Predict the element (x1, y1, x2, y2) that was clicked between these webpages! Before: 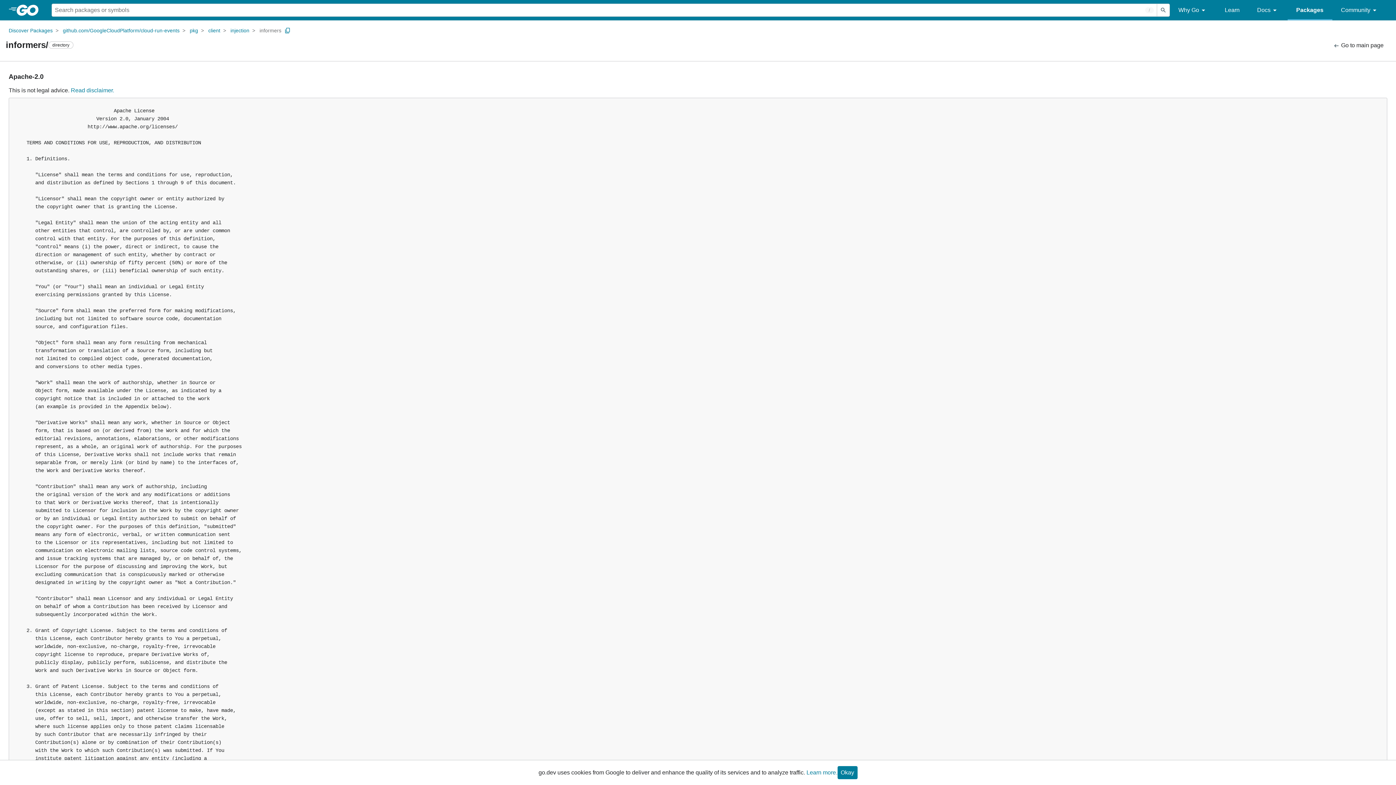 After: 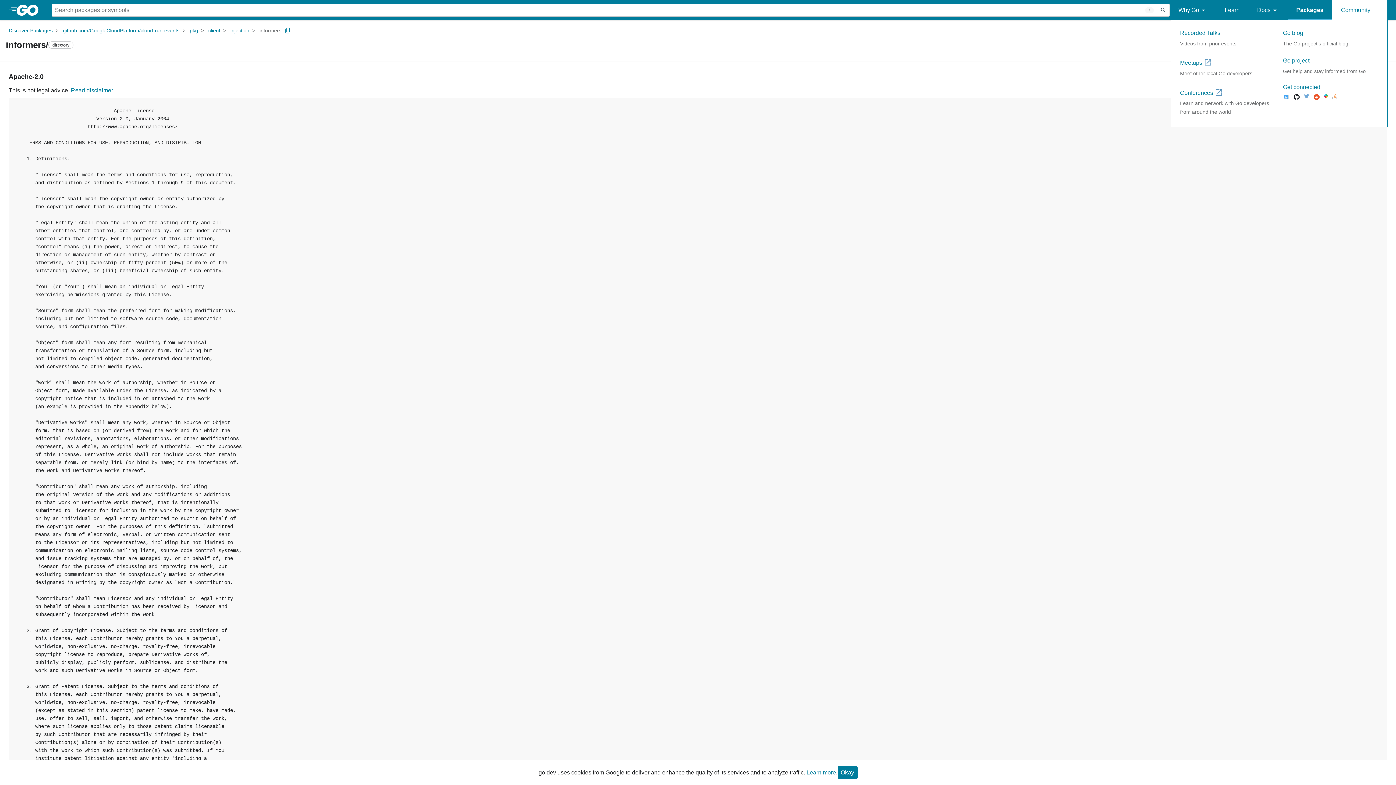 Action: bbox: (1332, 0, 1387, 20) label: Community